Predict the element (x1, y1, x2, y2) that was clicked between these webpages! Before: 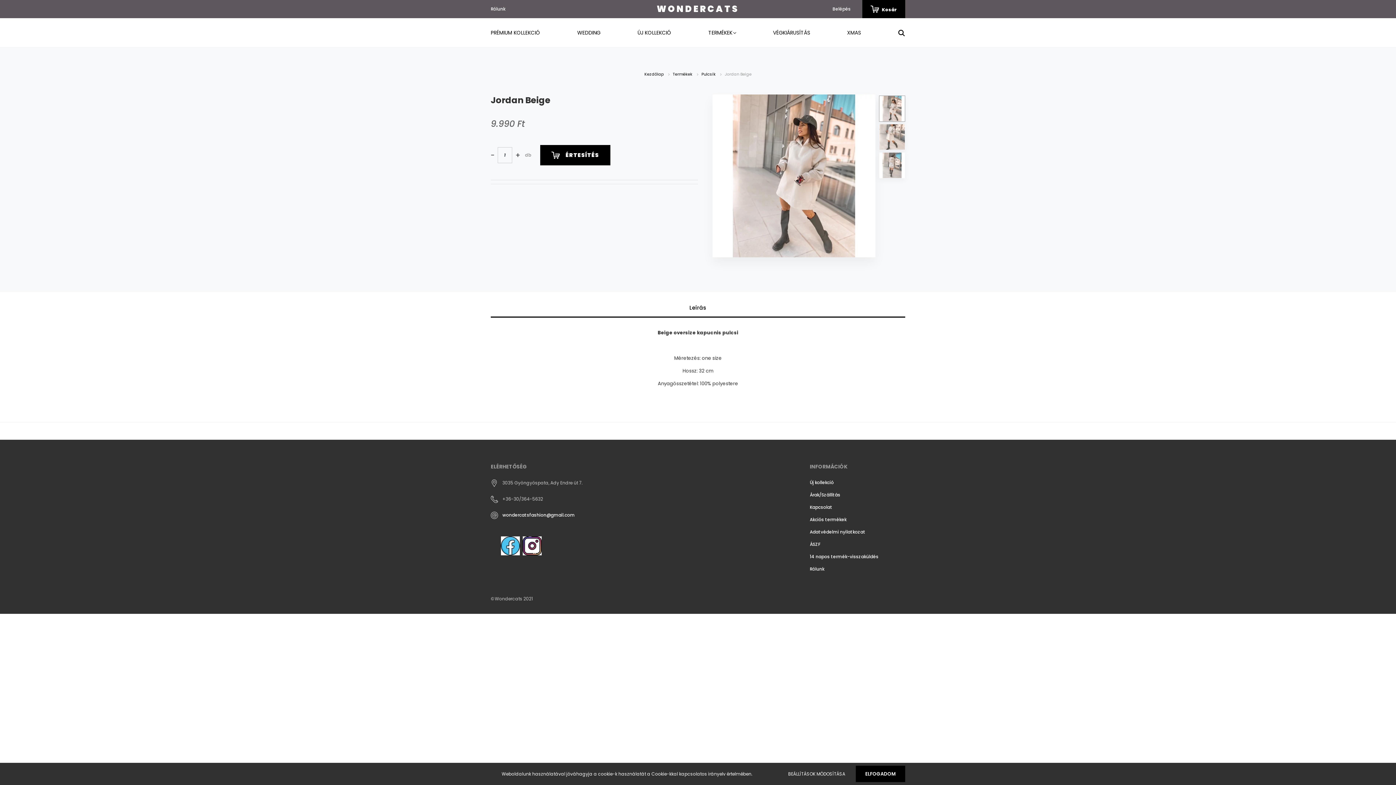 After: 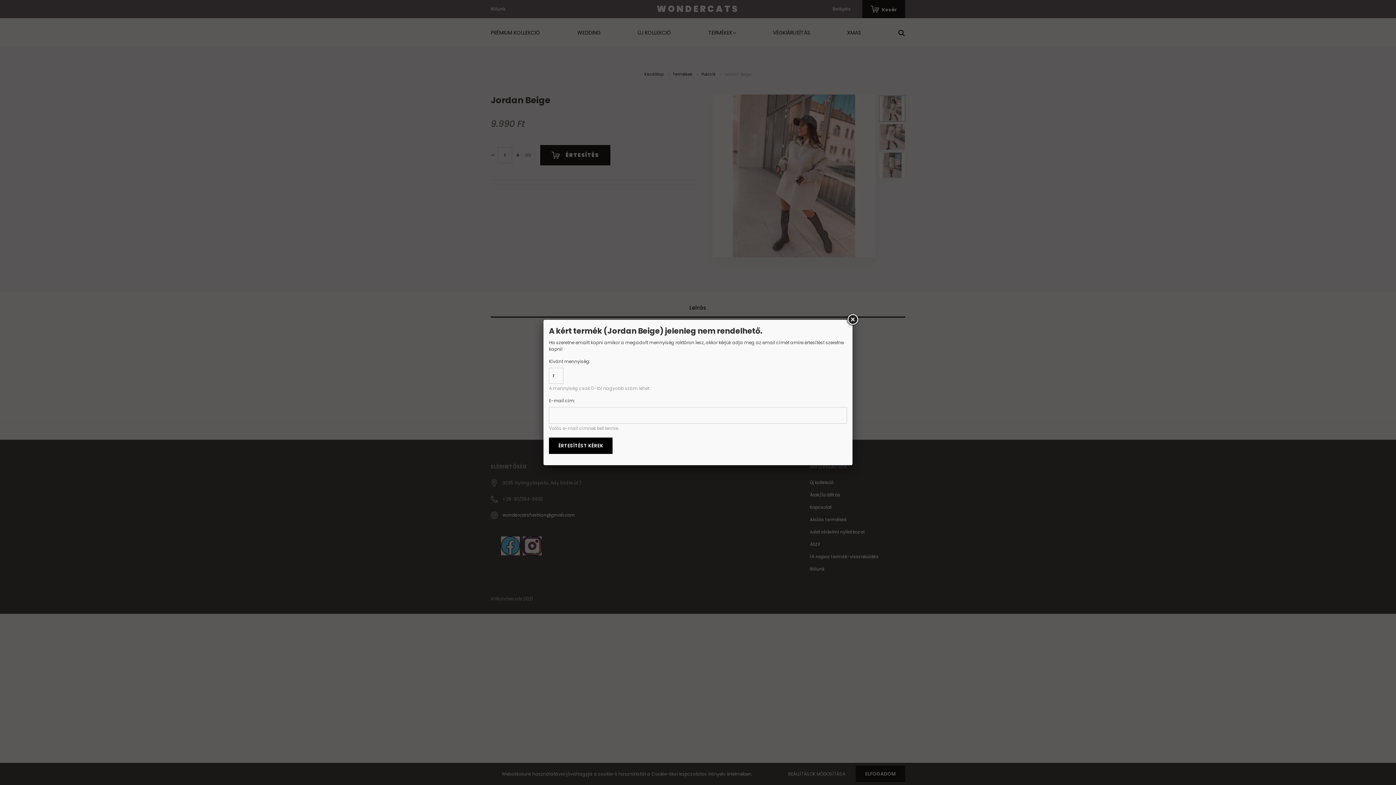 Action: bbox: (540, 145, 610, 165) label: ÉRTESÍTÉS